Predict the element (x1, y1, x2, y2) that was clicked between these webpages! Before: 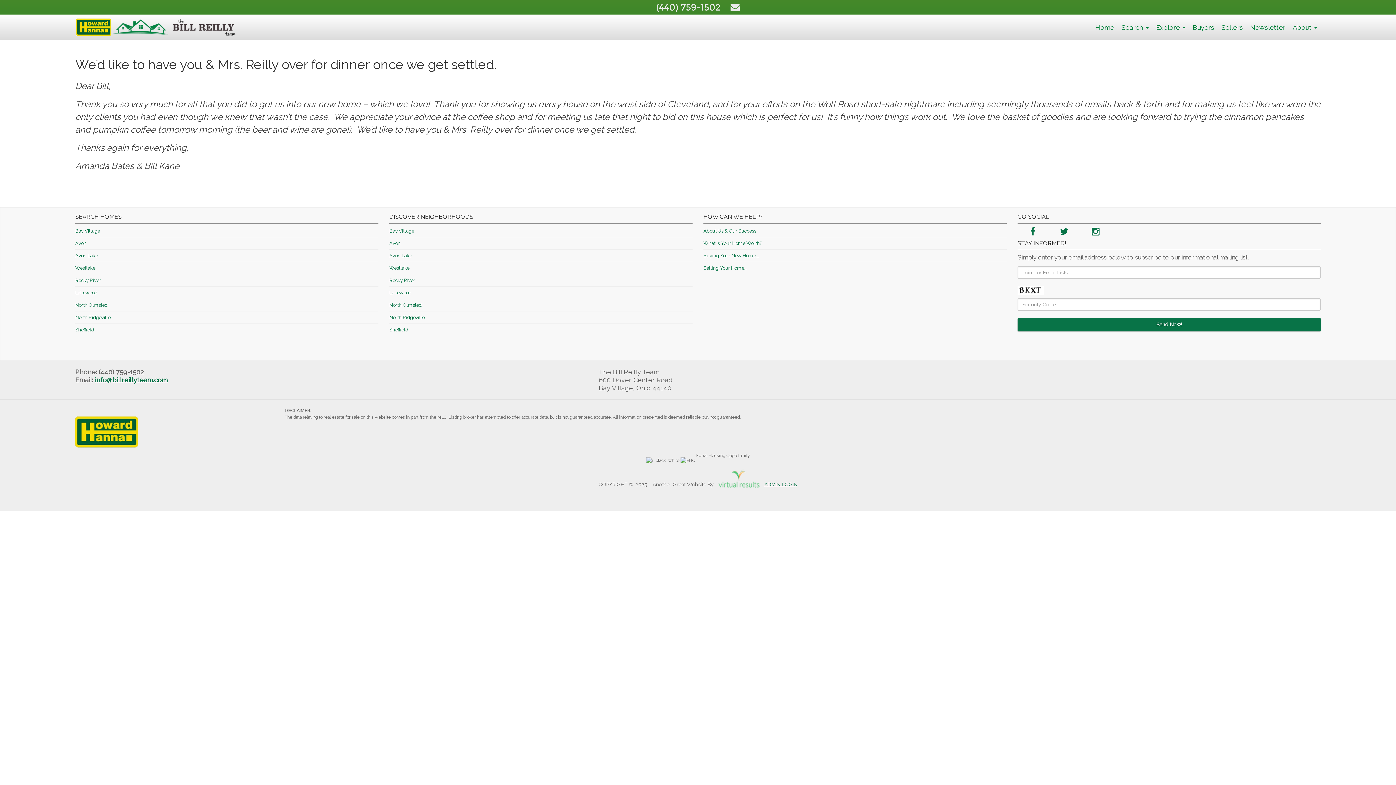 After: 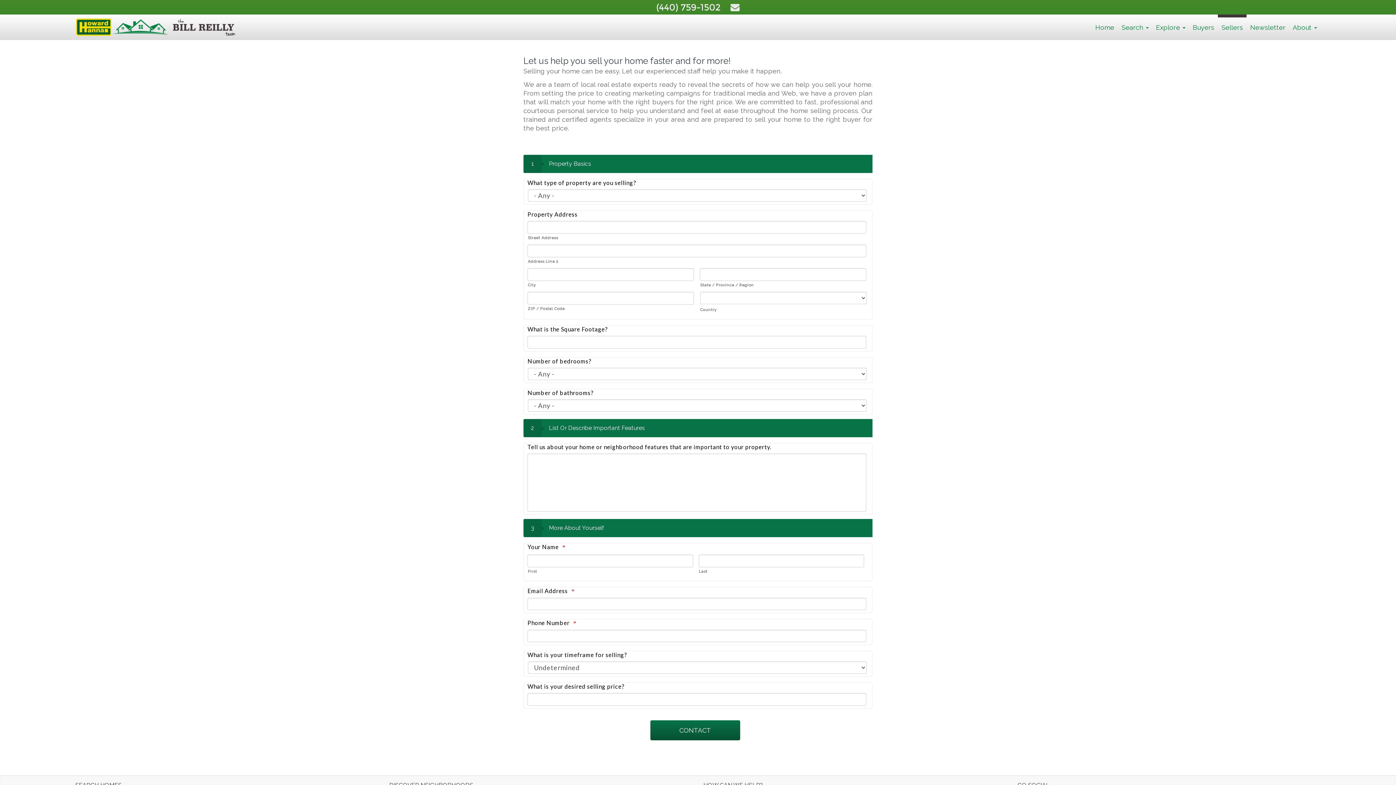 Action: bbox: (1218, 14, 1246, 40) label: Sellers